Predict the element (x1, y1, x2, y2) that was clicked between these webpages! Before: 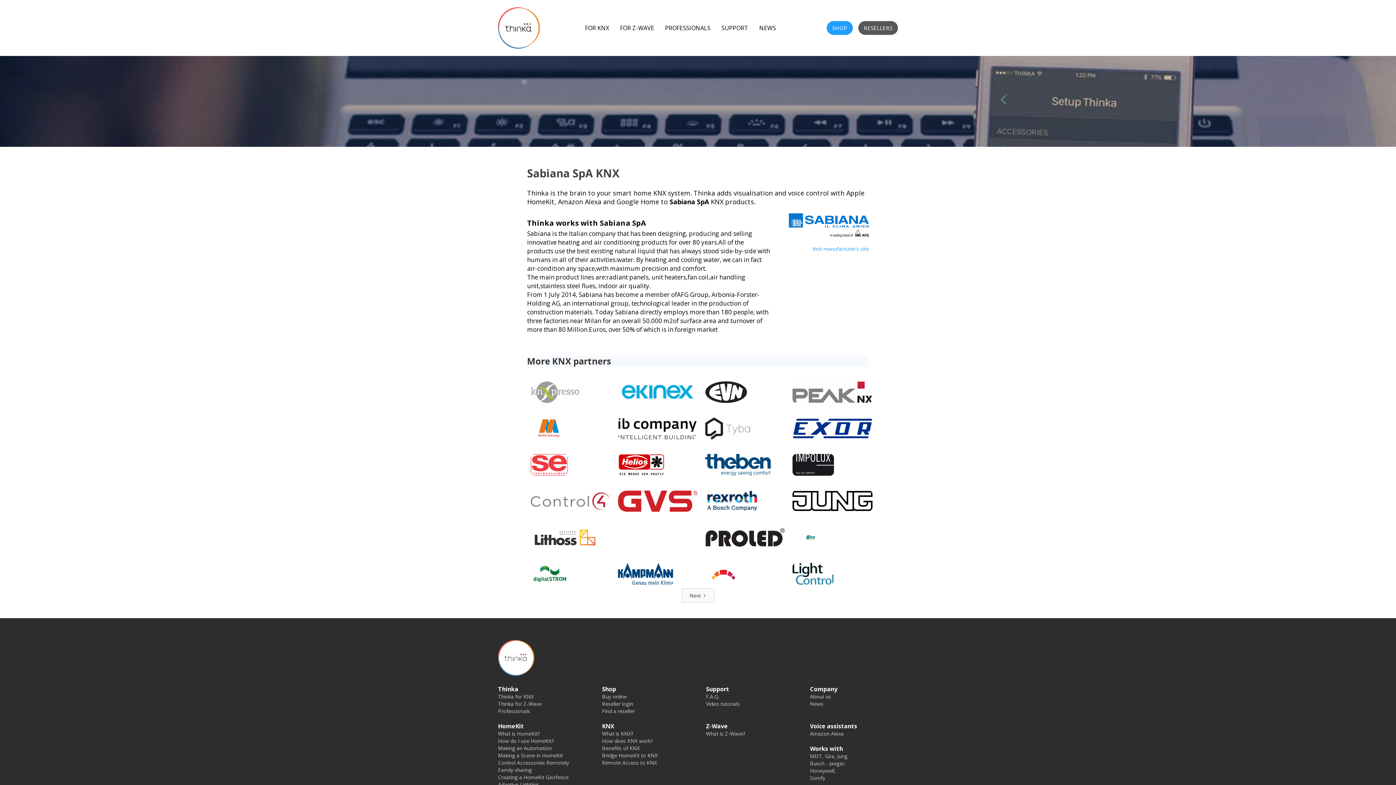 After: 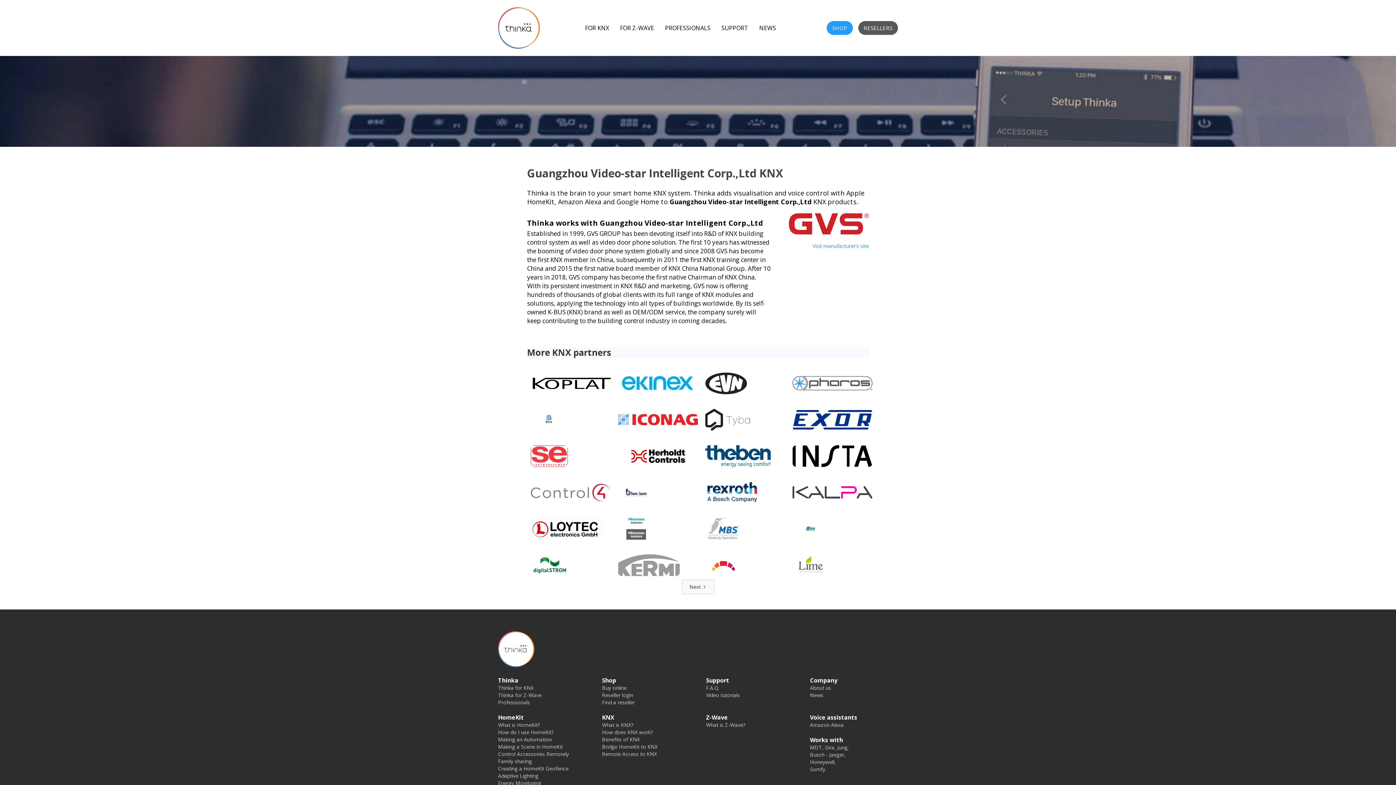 Action: bbox: (614, 486, 694, 515)